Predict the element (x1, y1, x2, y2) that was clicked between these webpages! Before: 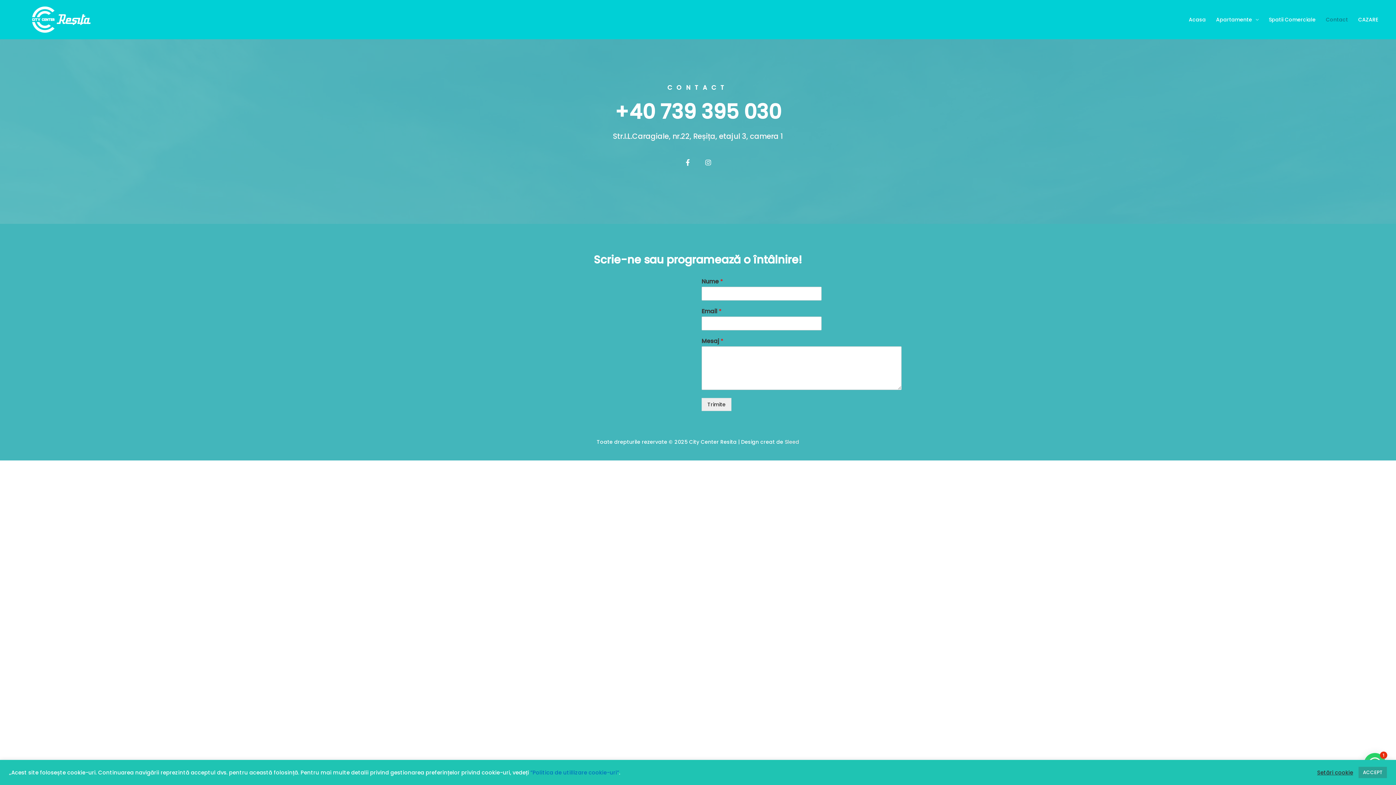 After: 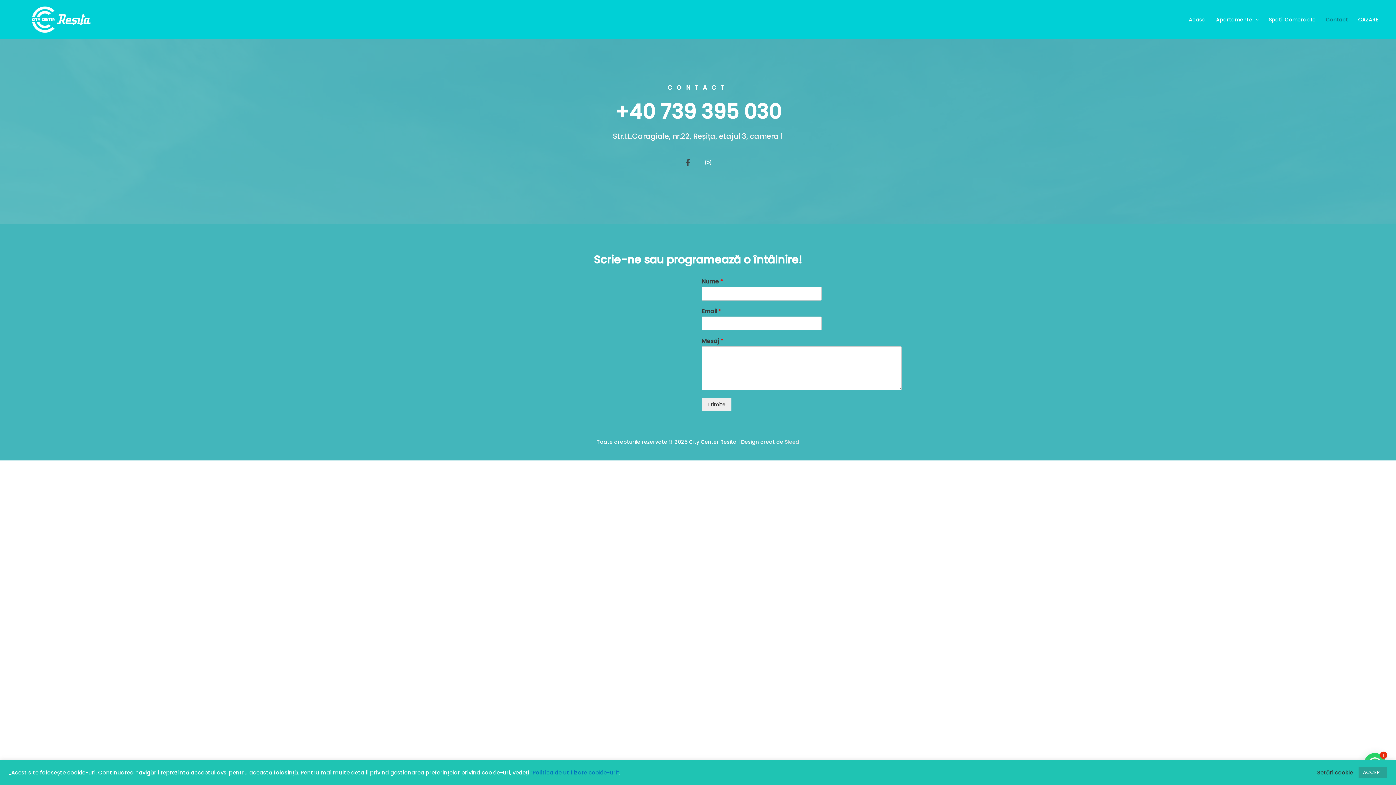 Action: bbox: (681, 155, 694, 168) label: Facebook-f